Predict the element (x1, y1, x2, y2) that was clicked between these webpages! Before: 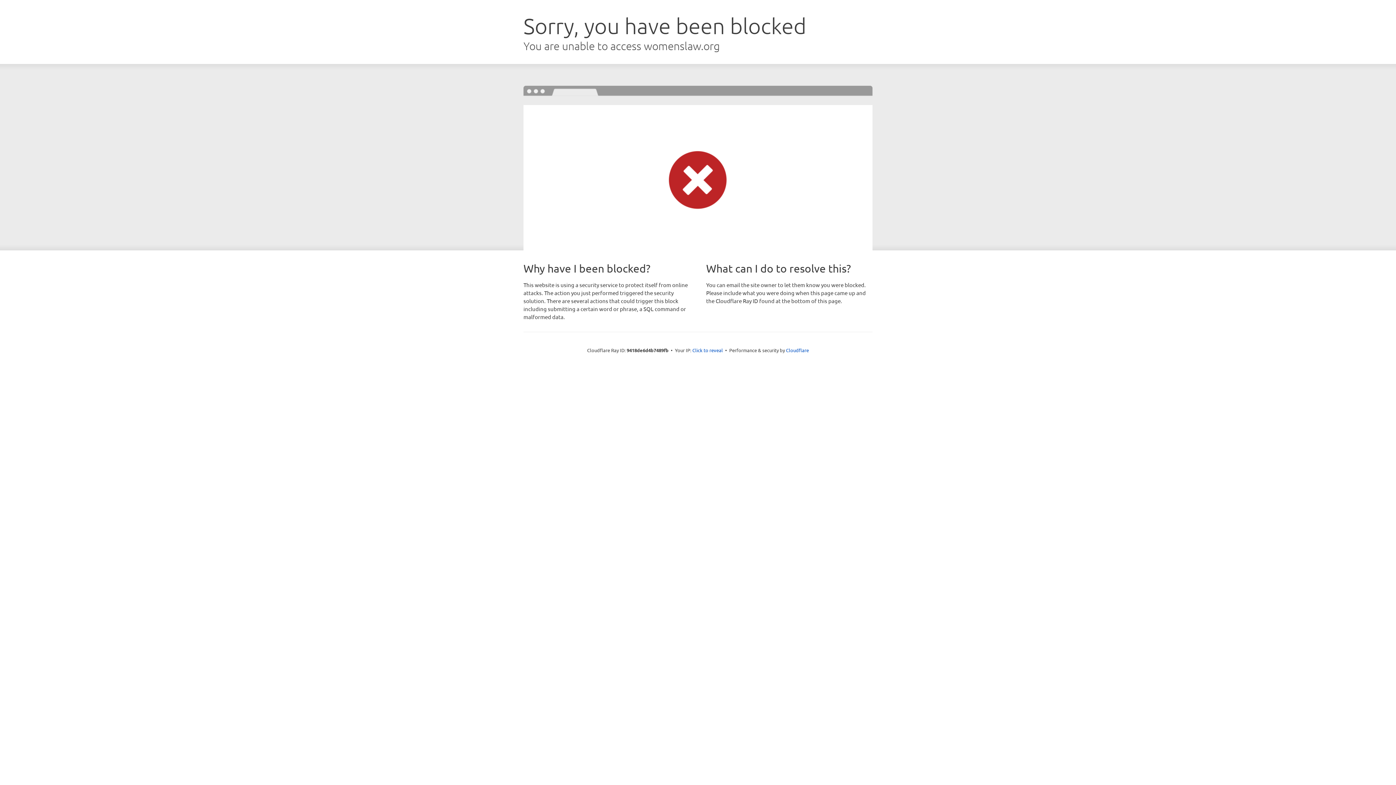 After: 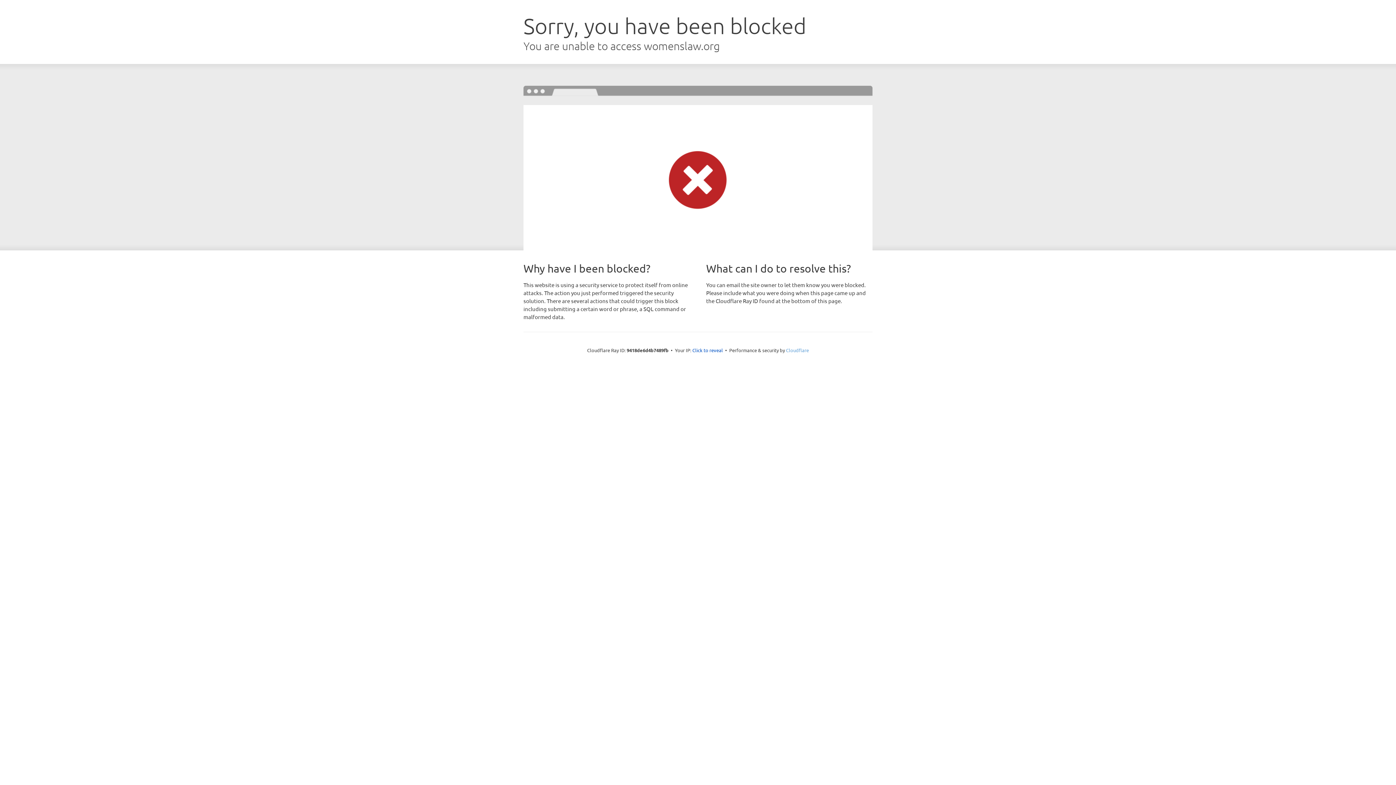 Action: label: Cloudflare bbox: (786, 347, 809, 353)